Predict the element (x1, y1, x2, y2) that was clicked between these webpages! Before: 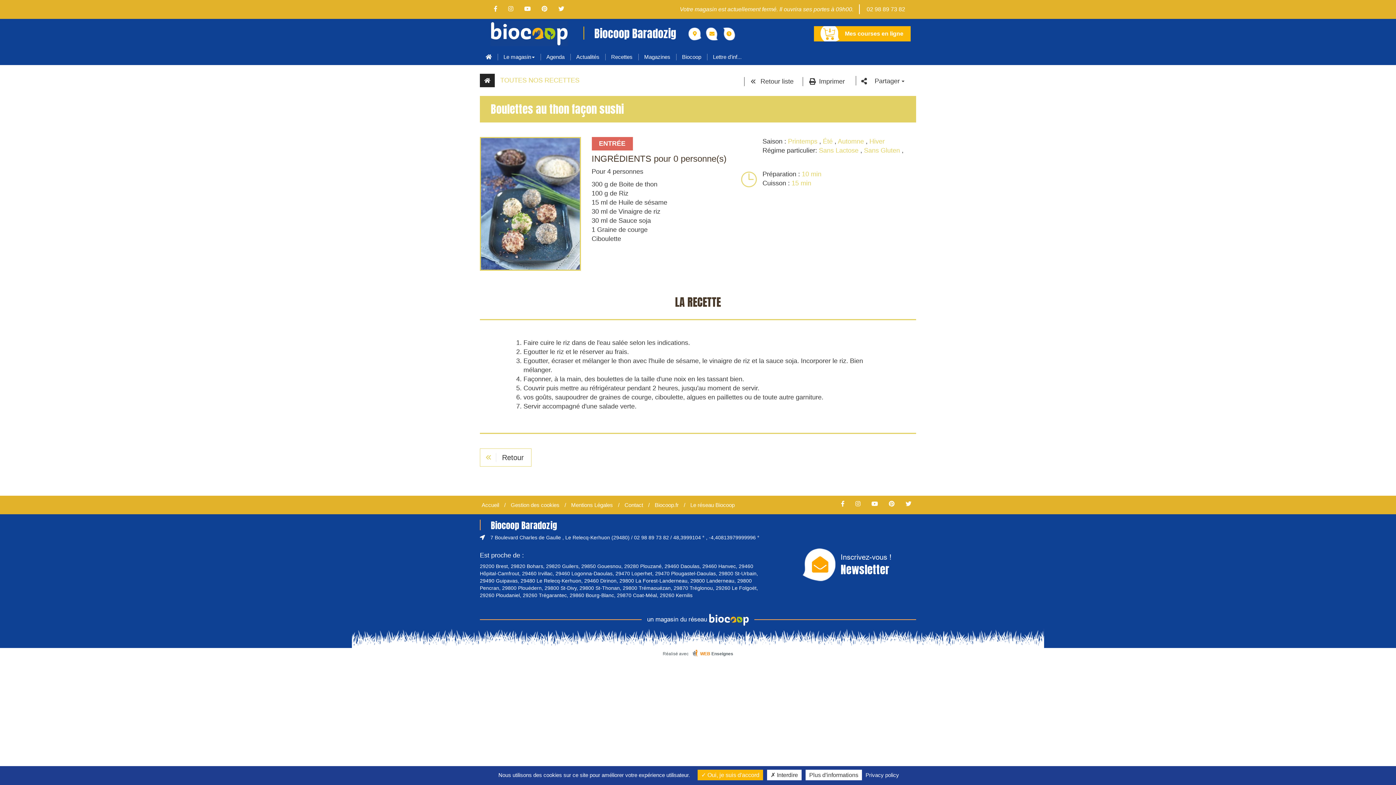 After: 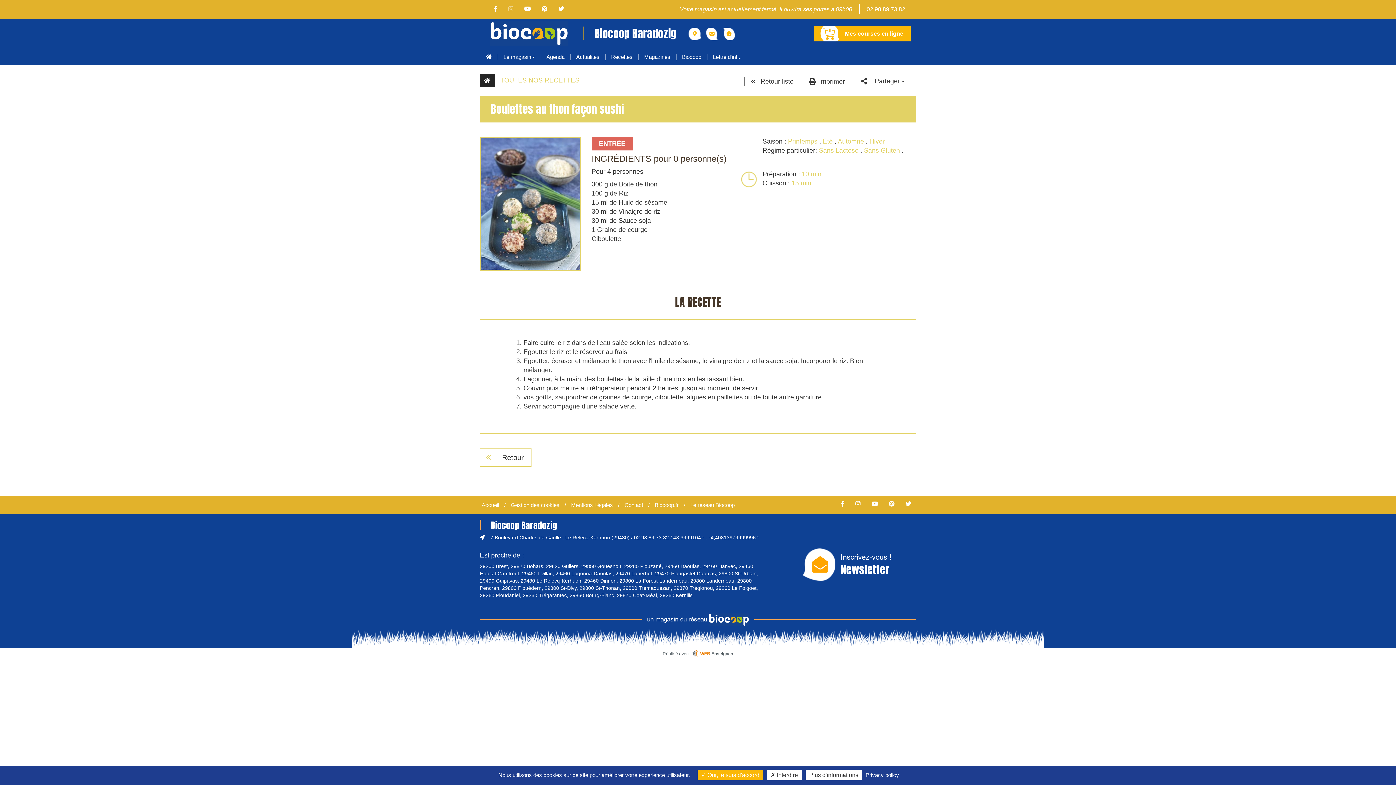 Action: bbox: (503, 5, 518, 12)